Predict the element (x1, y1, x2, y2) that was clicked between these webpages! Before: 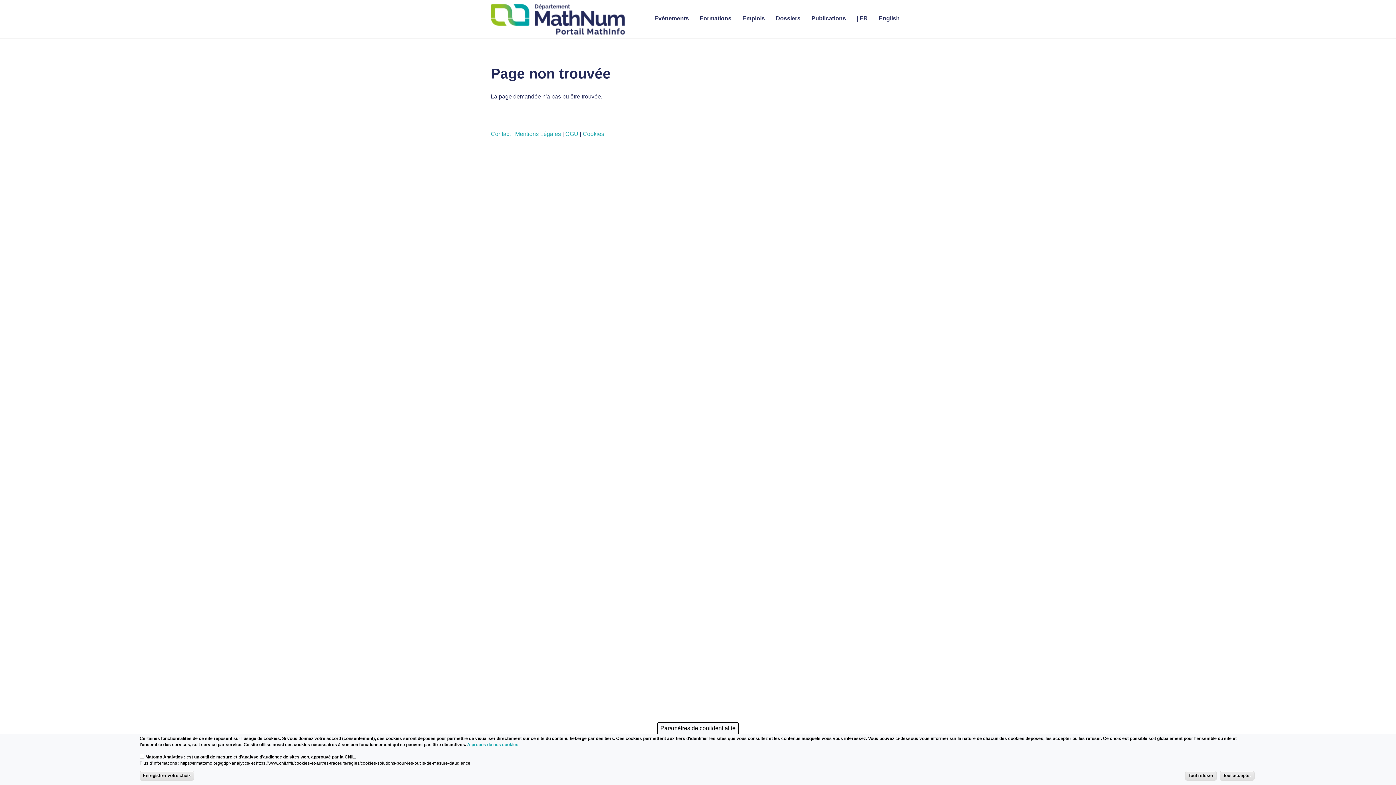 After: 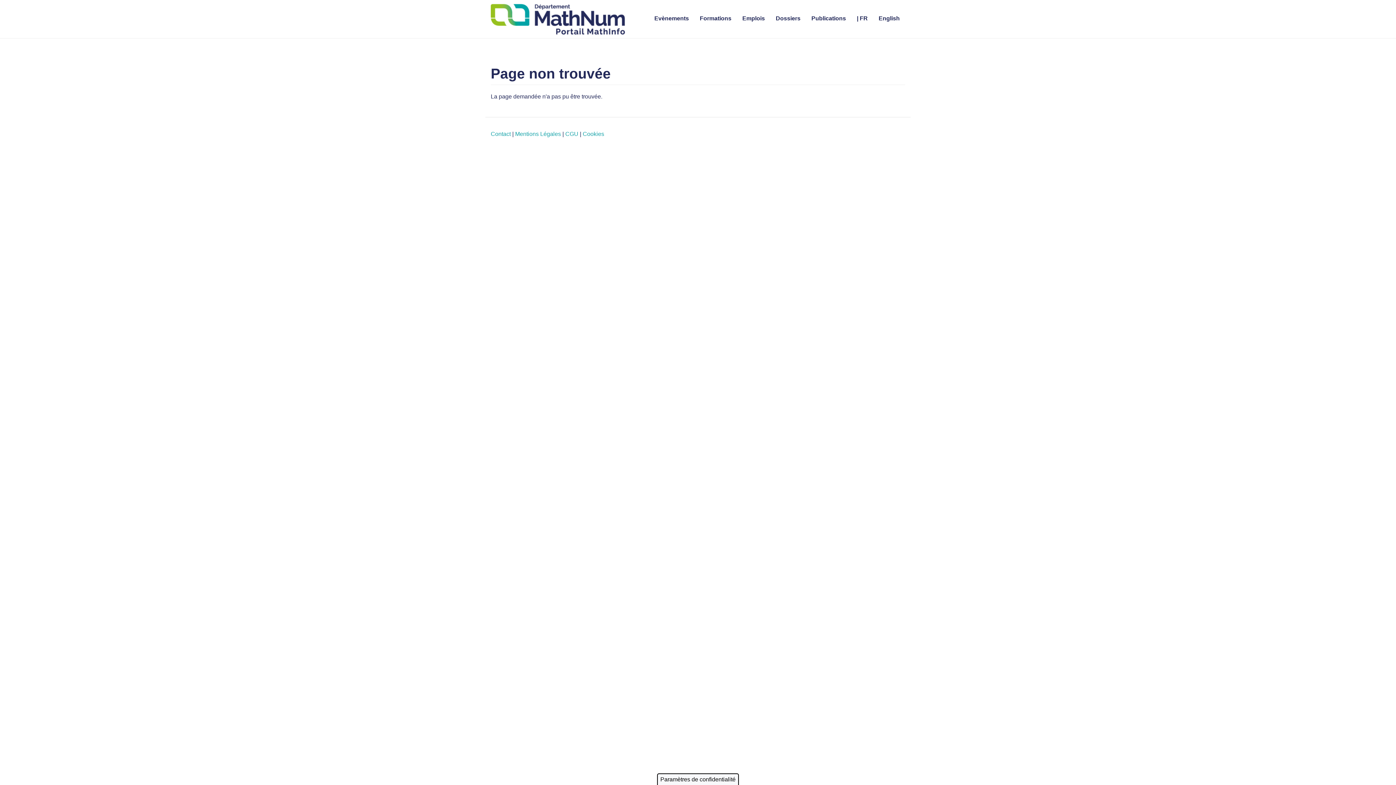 Action: bbox: (1220, 771, 1254, 781) label: Tout accepter